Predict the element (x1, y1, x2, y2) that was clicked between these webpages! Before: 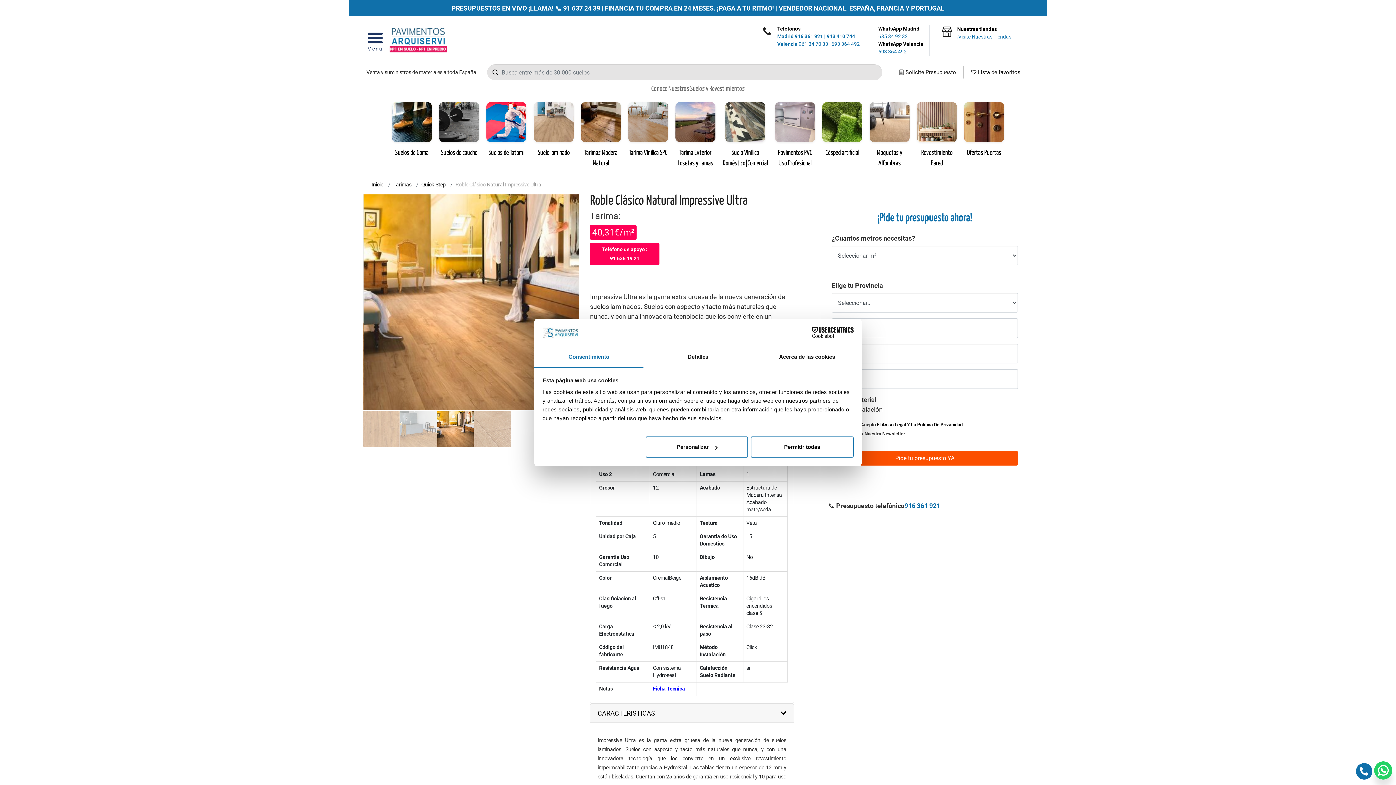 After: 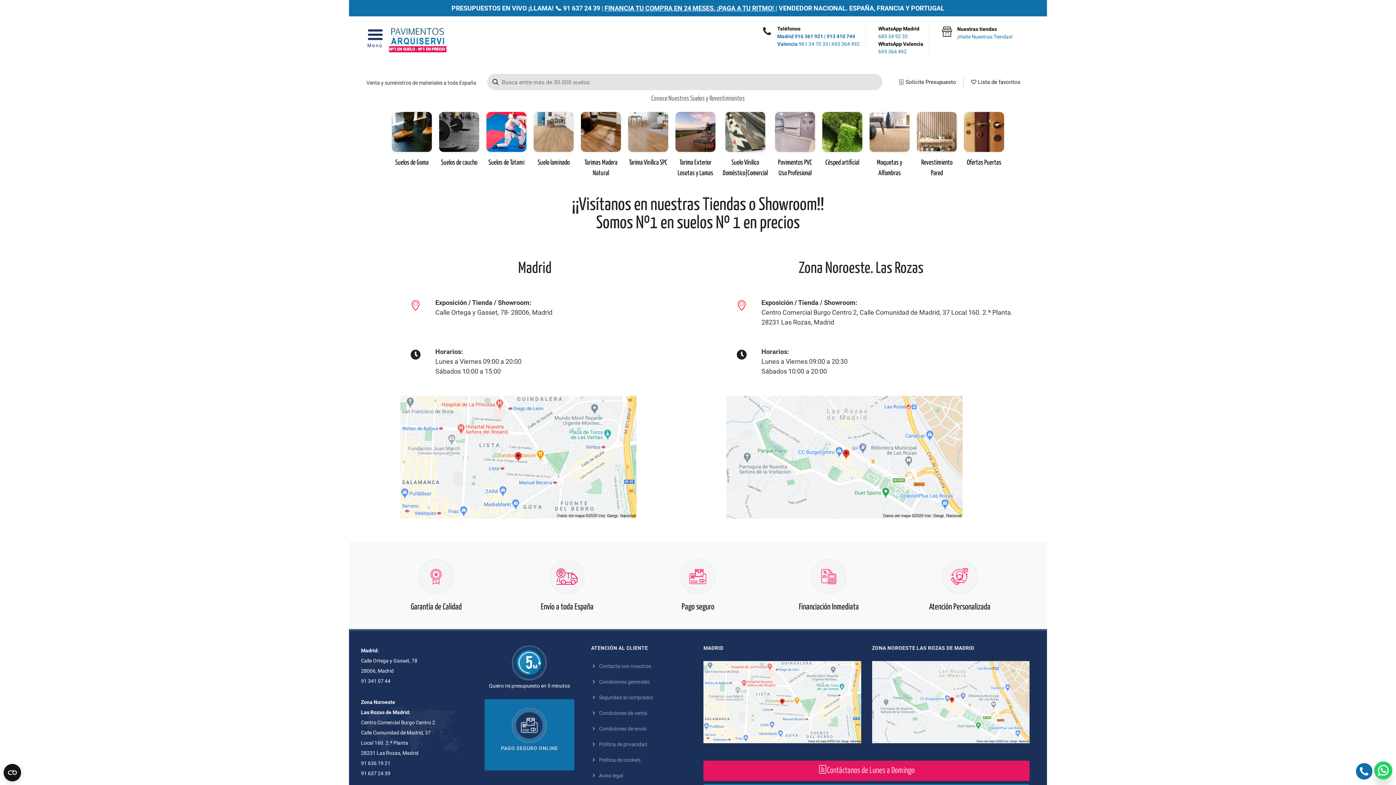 Action: bbox: (940, 25, 953, 40)